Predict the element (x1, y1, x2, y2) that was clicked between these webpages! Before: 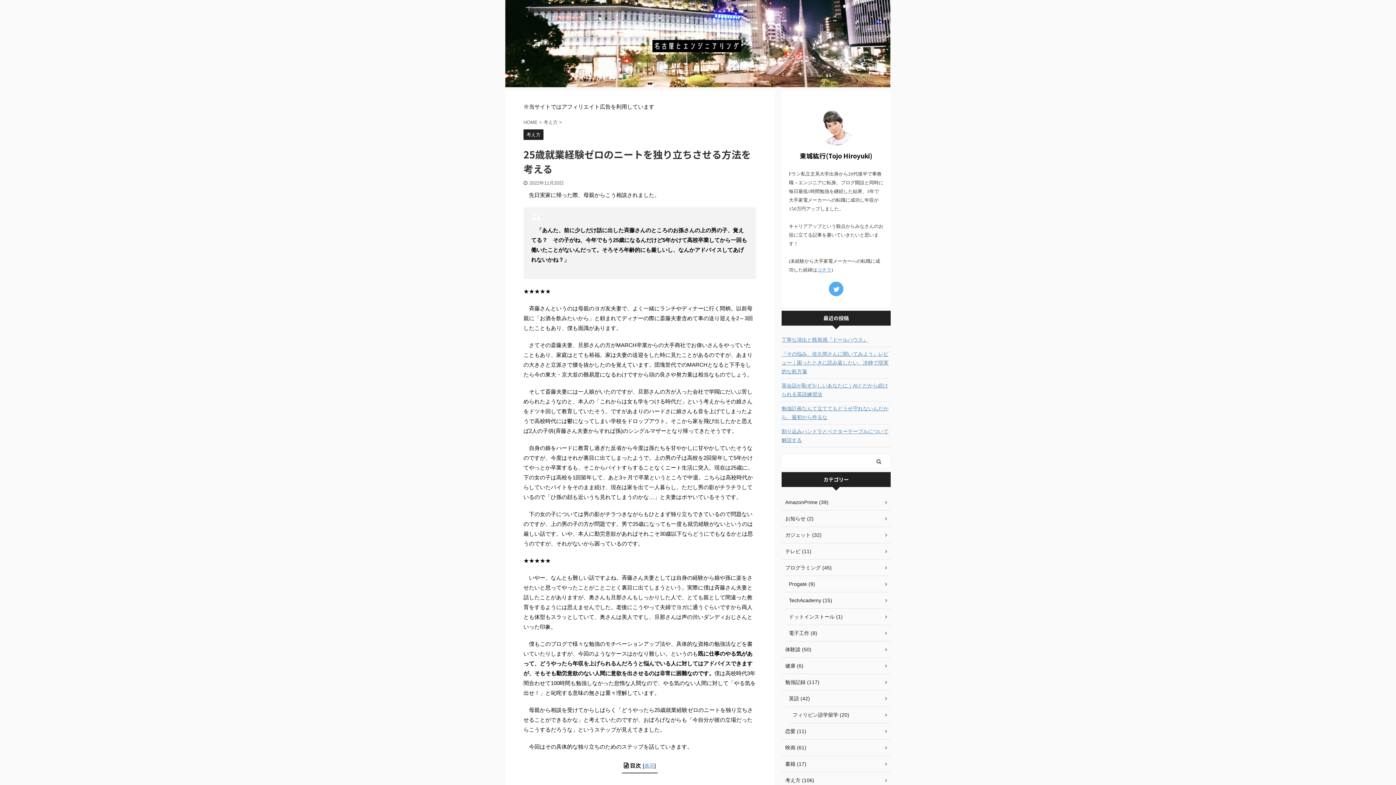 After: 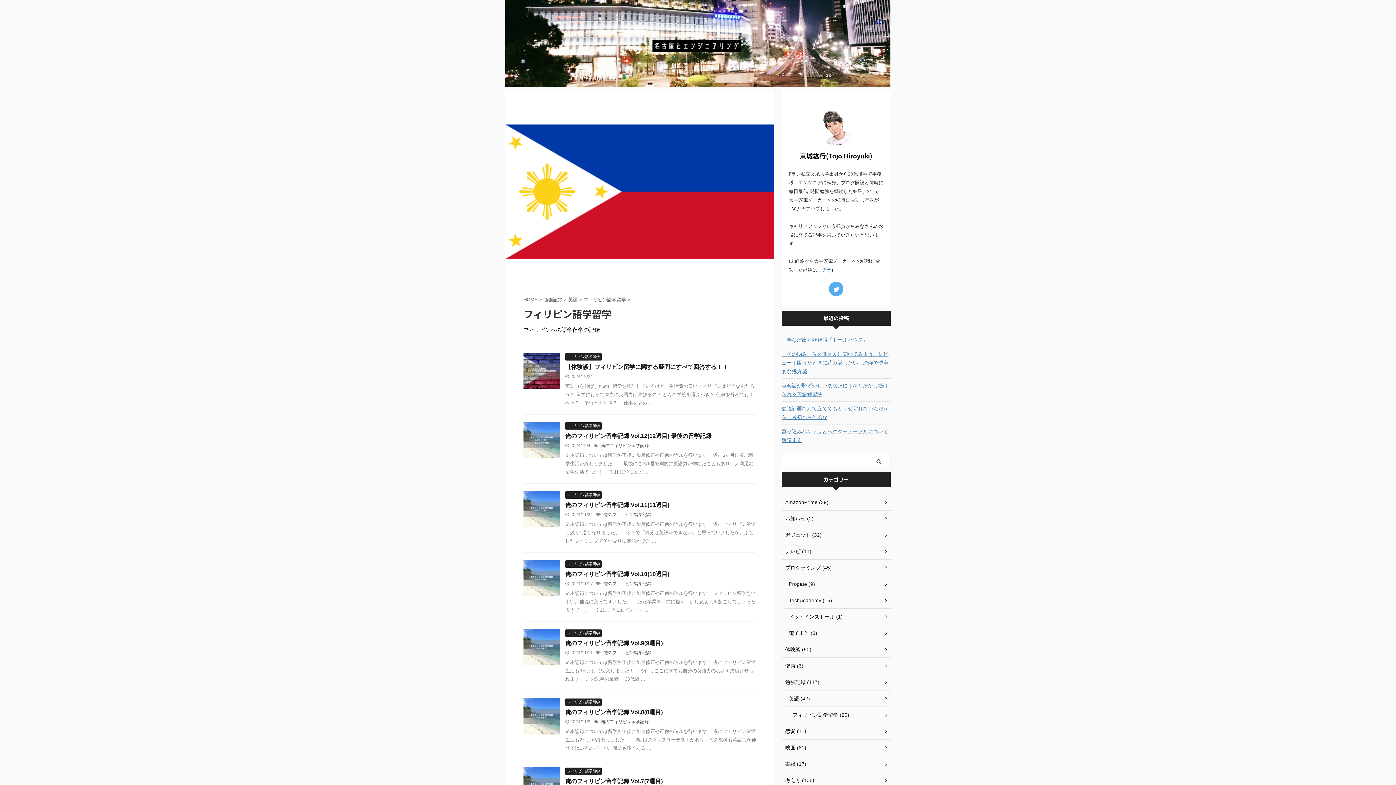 Action: bbox: (789, 707, 890, 723) label: フィリピン語学留学 (20)